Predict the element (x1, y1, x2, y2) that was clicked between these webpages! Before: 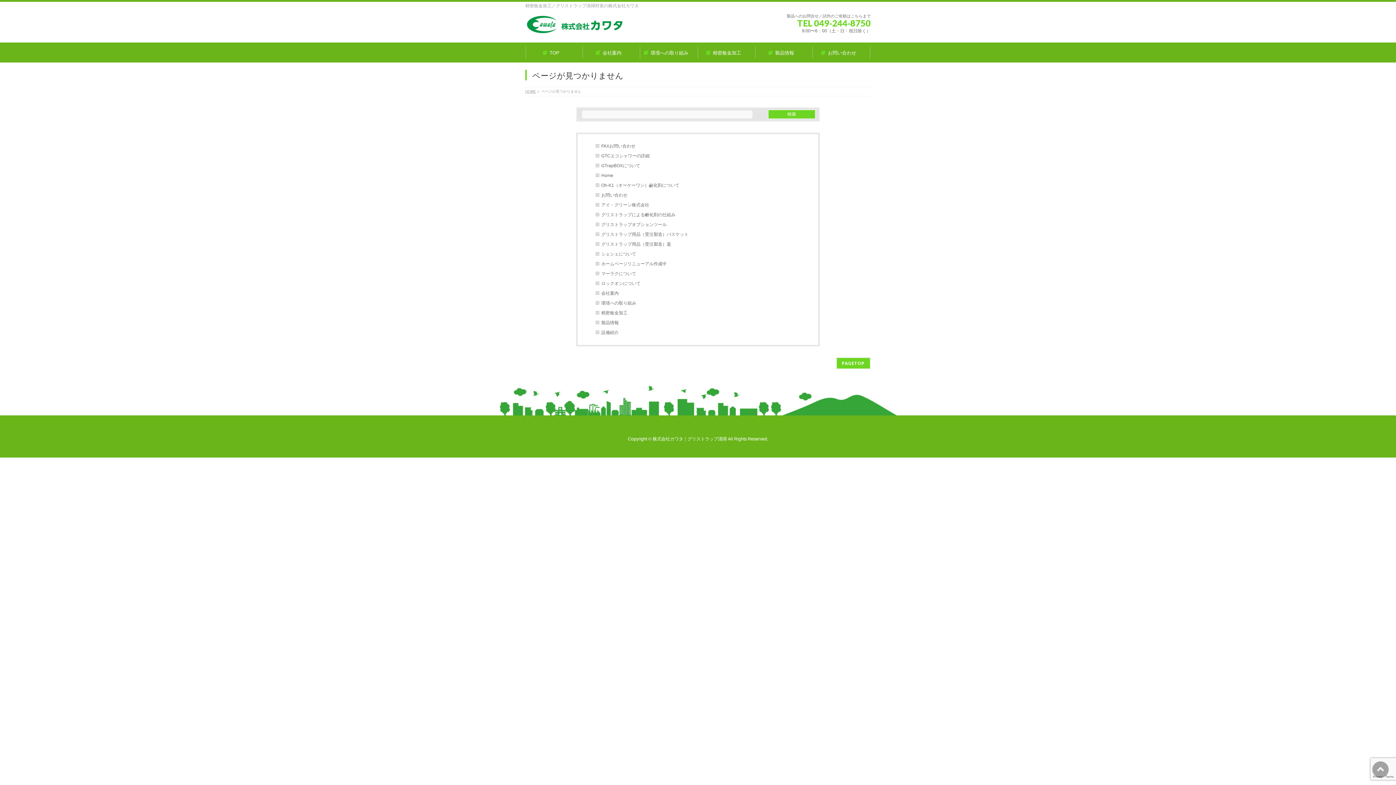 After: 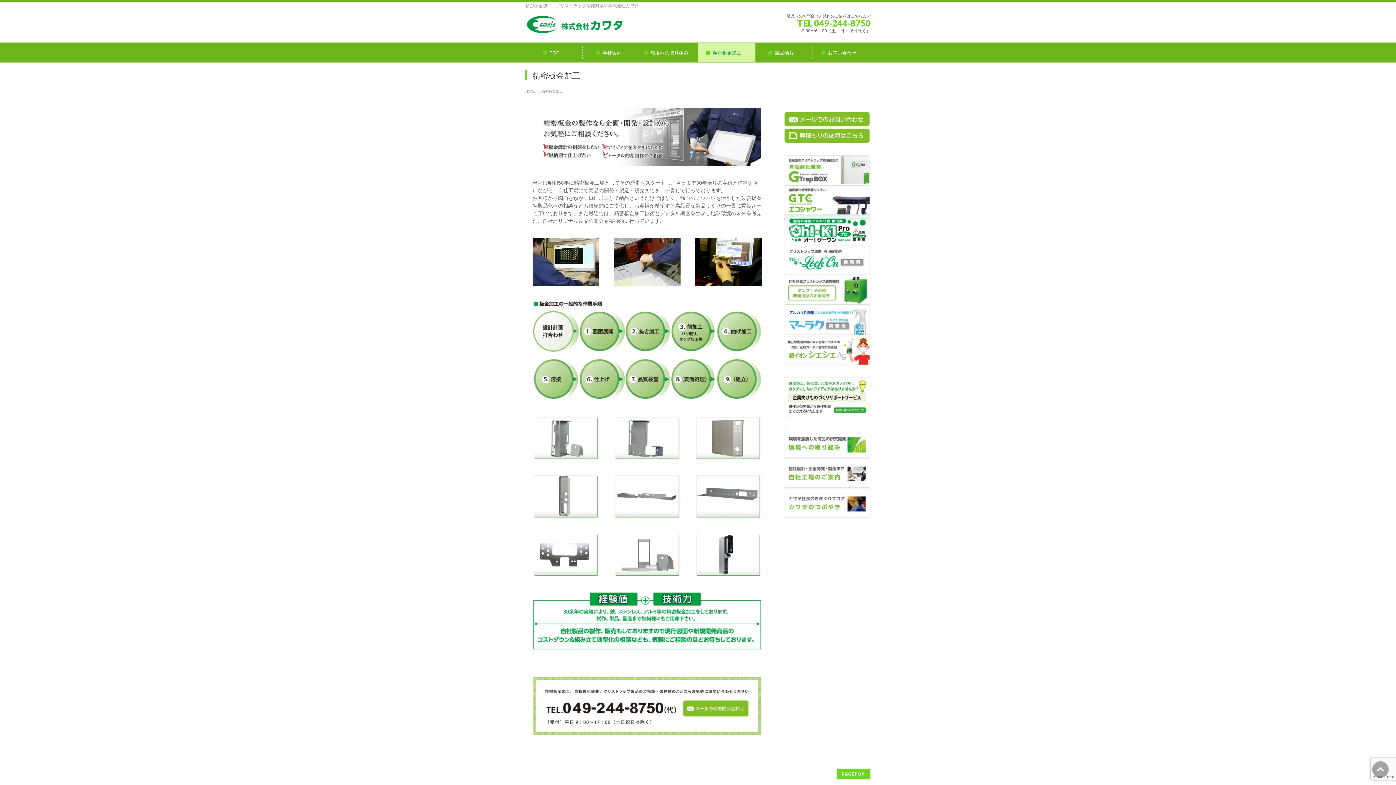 Action: label: 精密板金加工 bbox: (596, 308, 696, 318)